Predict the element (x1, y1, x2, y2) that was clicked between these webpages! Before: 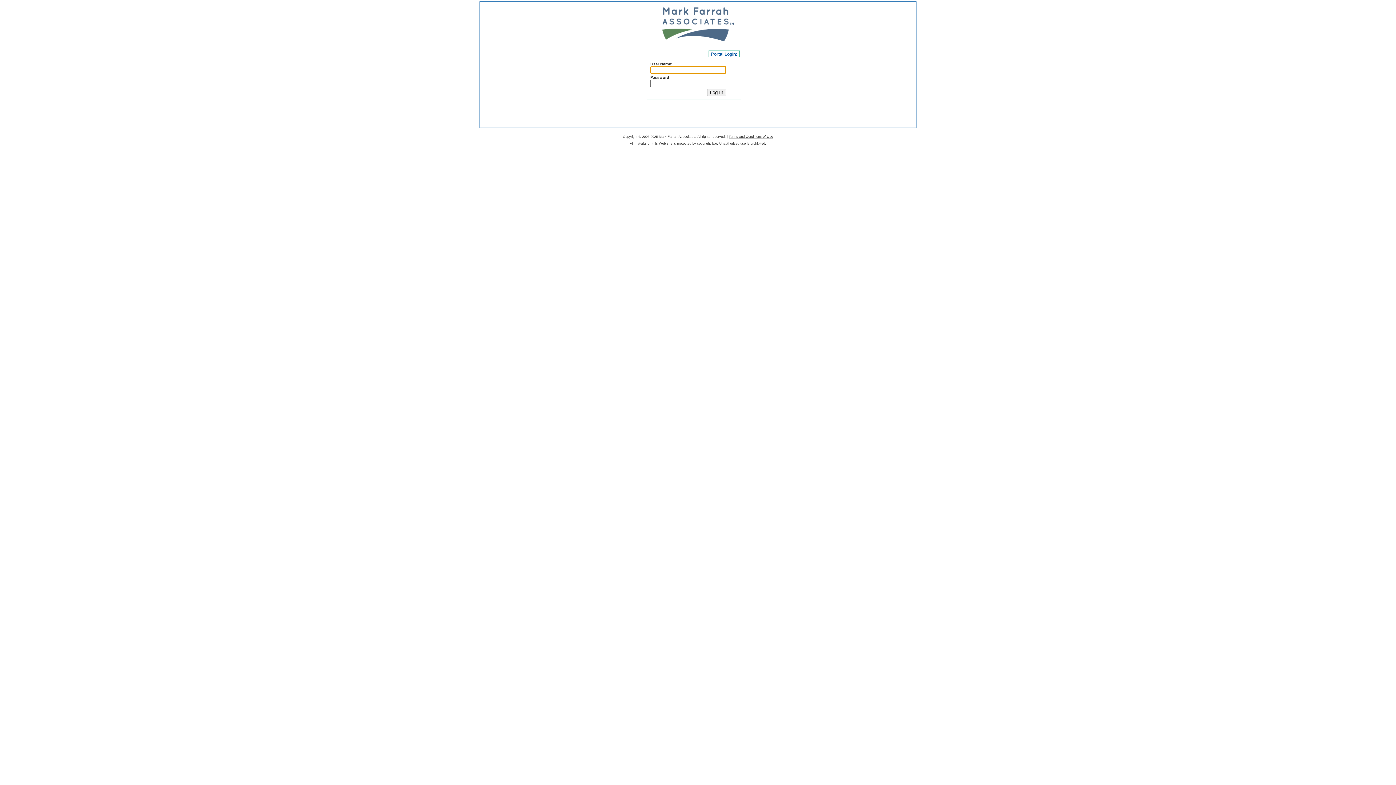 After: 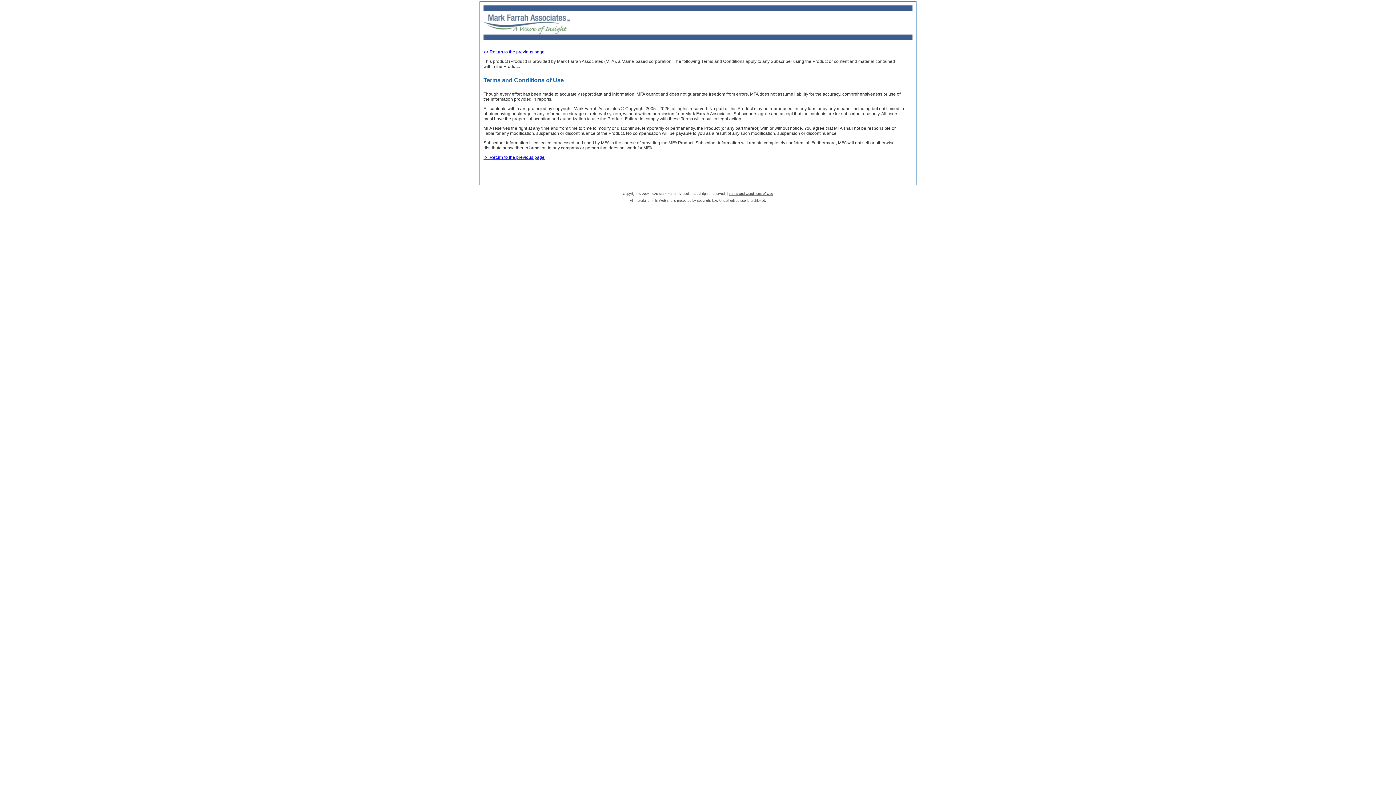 Action: label: Terms and Conditions of Use bbox: (728, 134, 773, 138)